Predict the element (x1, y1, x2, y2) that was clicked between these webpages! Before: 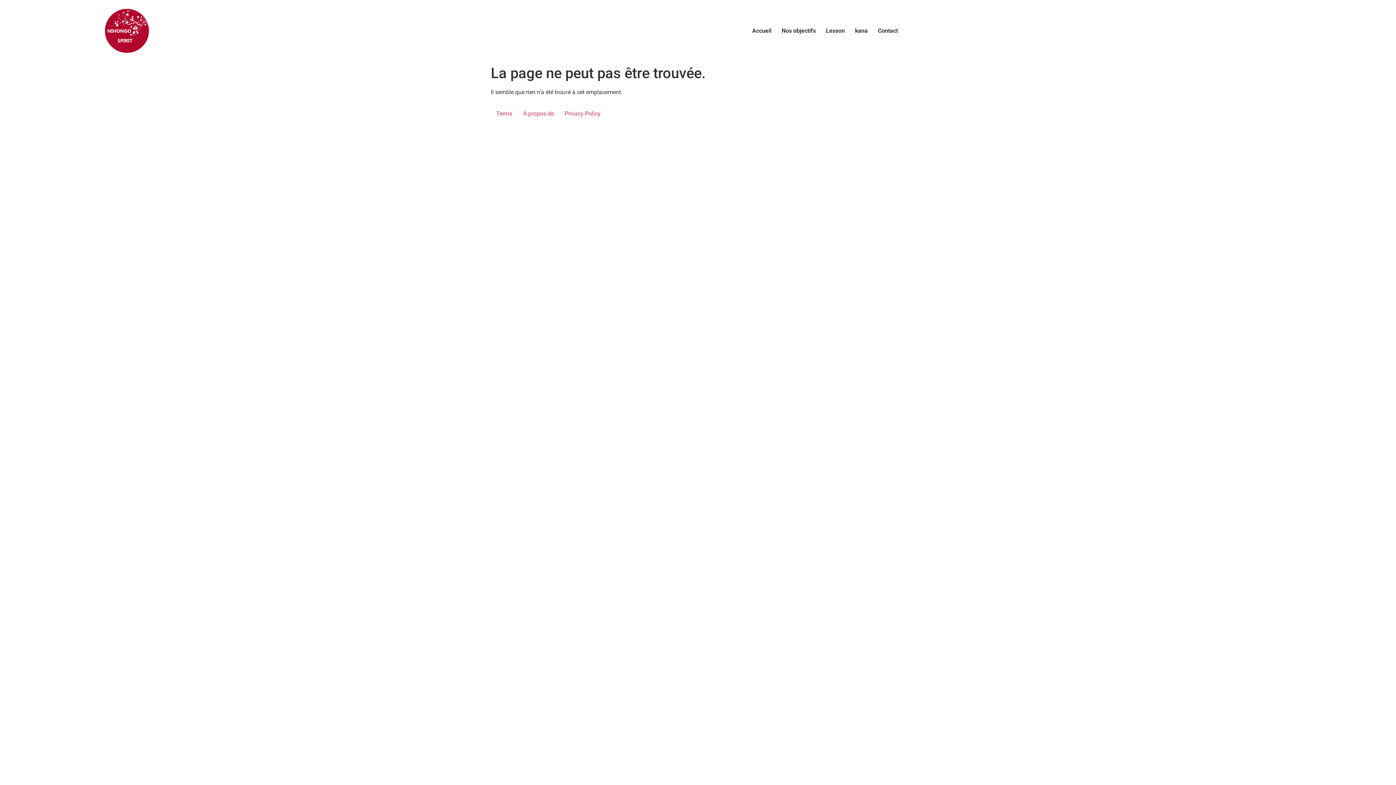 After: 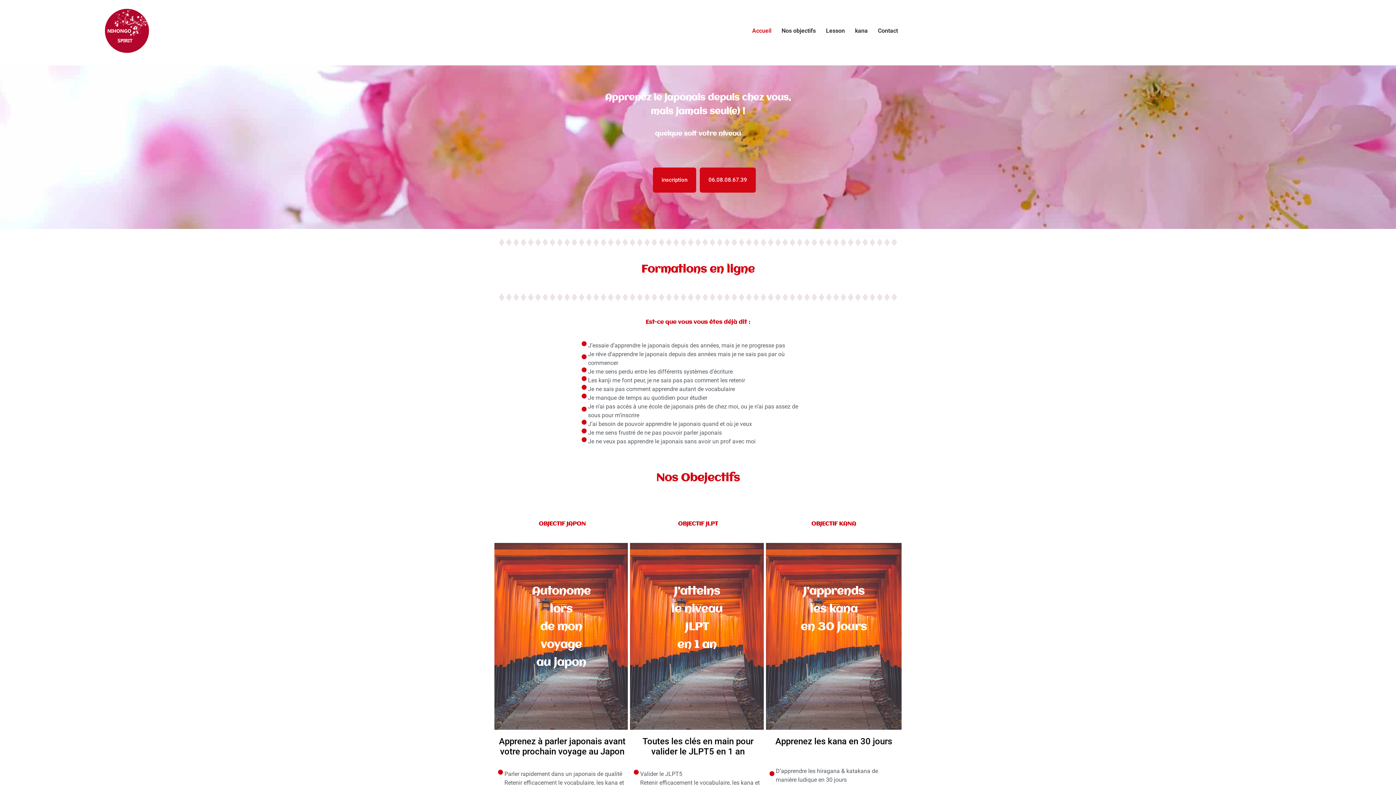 Action: bbox: (99, 3, 154, 58)